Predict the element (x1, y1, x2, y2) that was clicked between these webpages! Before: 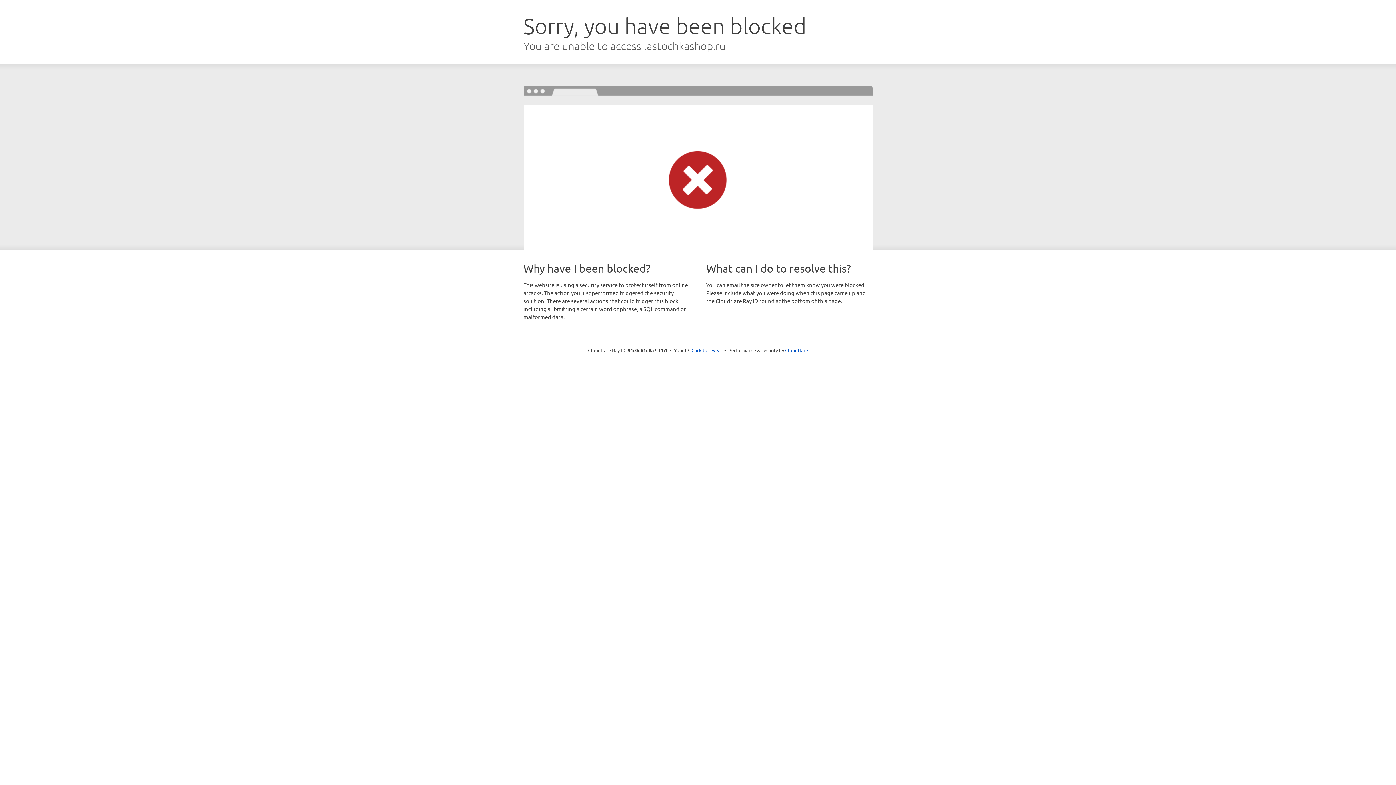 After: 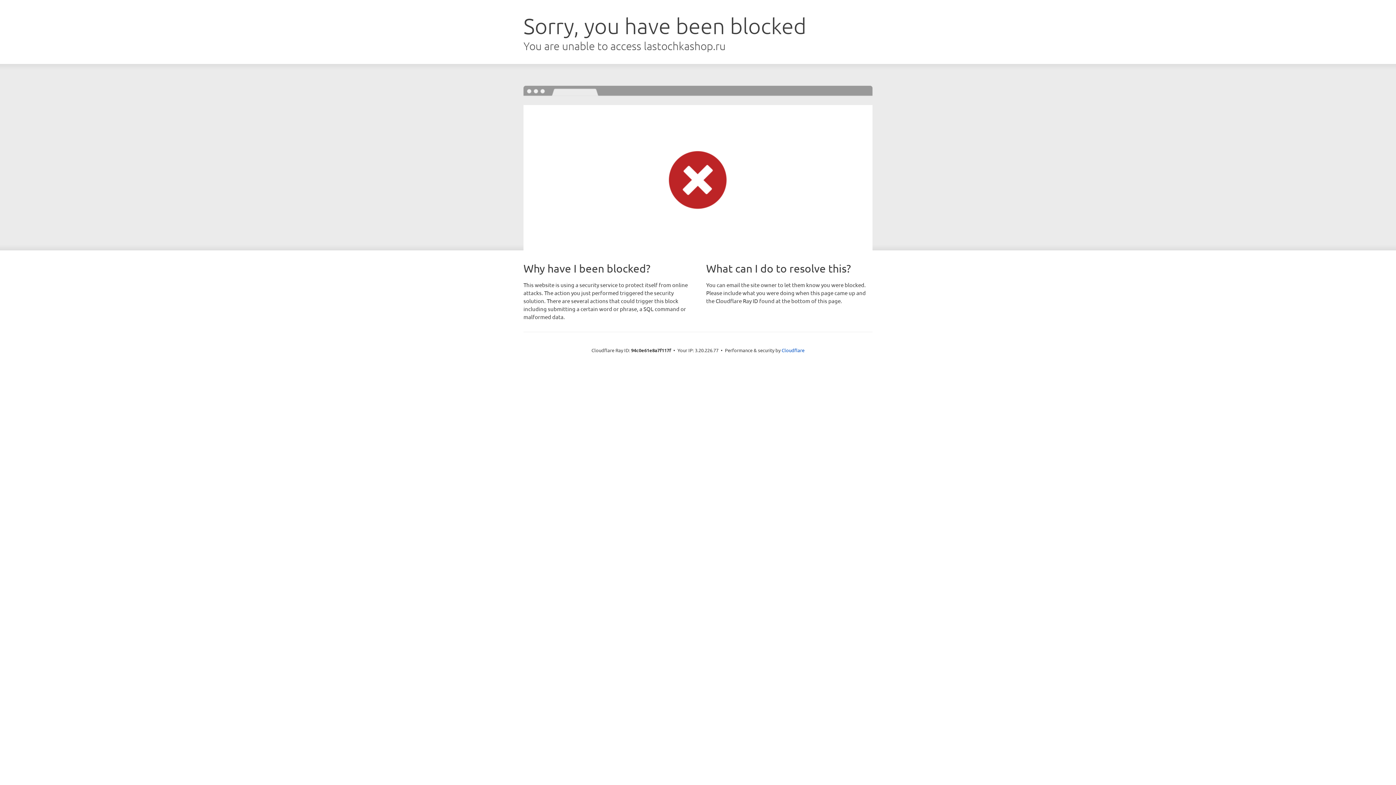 Action: bbox: (691, 346, 722, 353) label: Click to reveal